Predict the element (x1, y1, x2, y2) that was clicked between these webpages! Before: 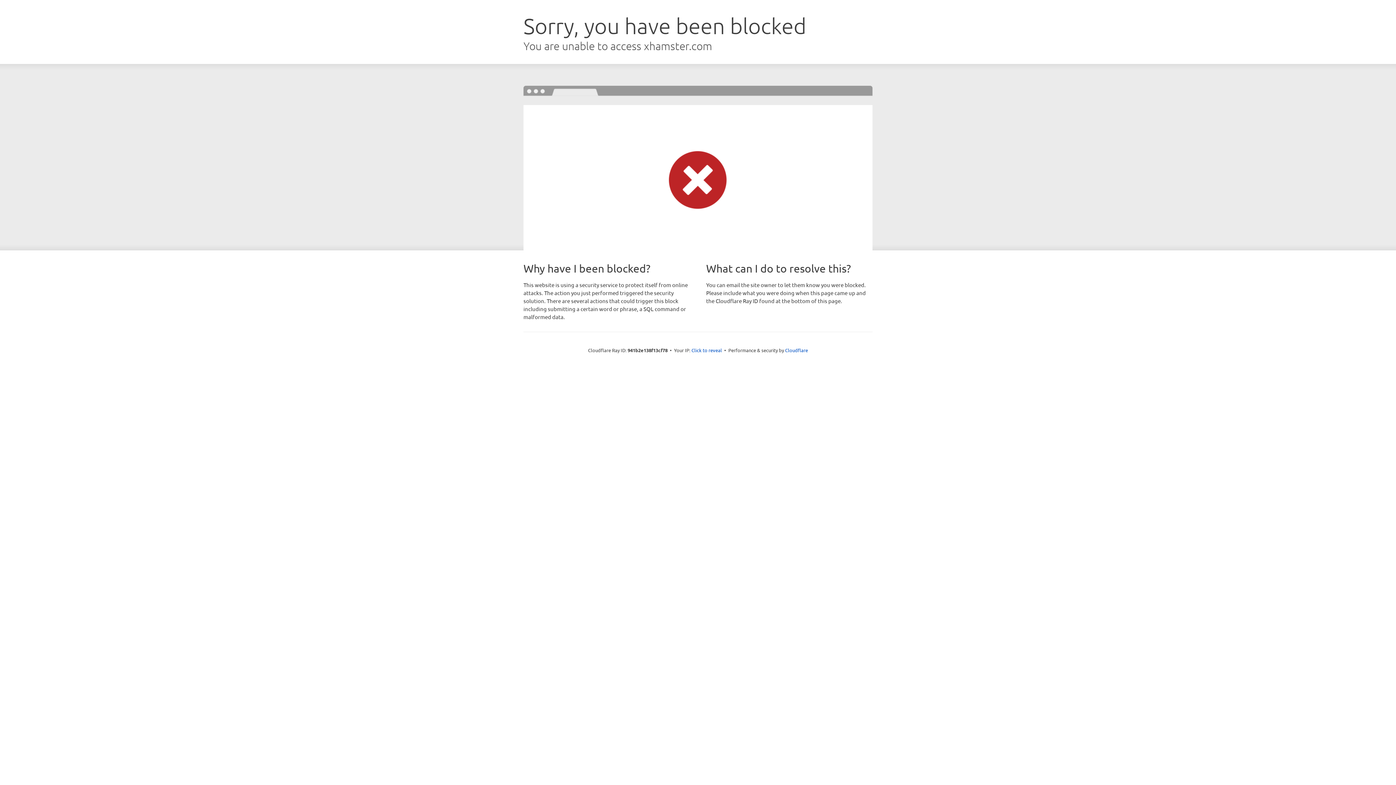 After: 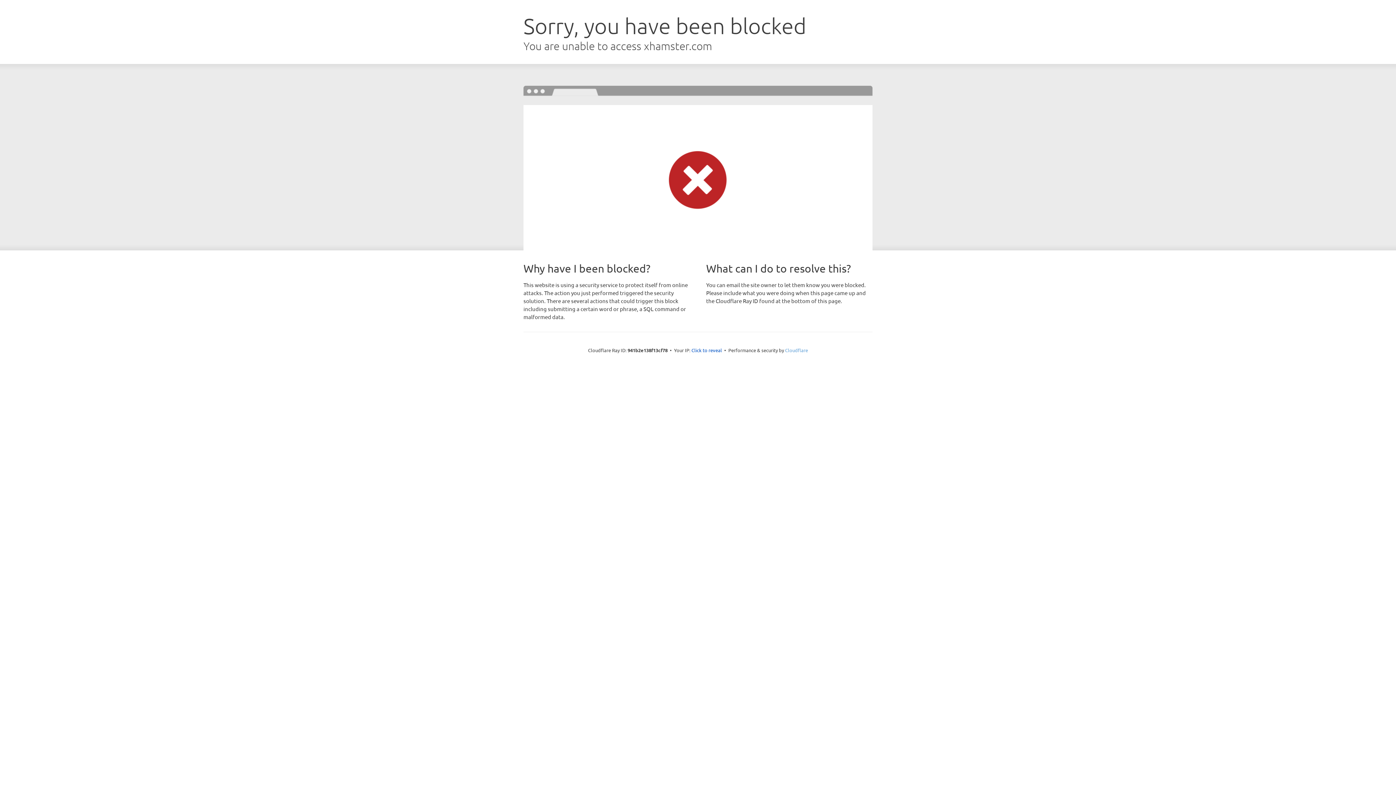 Action: label: Cloudflare bbox: (785, 347, 808, 353)